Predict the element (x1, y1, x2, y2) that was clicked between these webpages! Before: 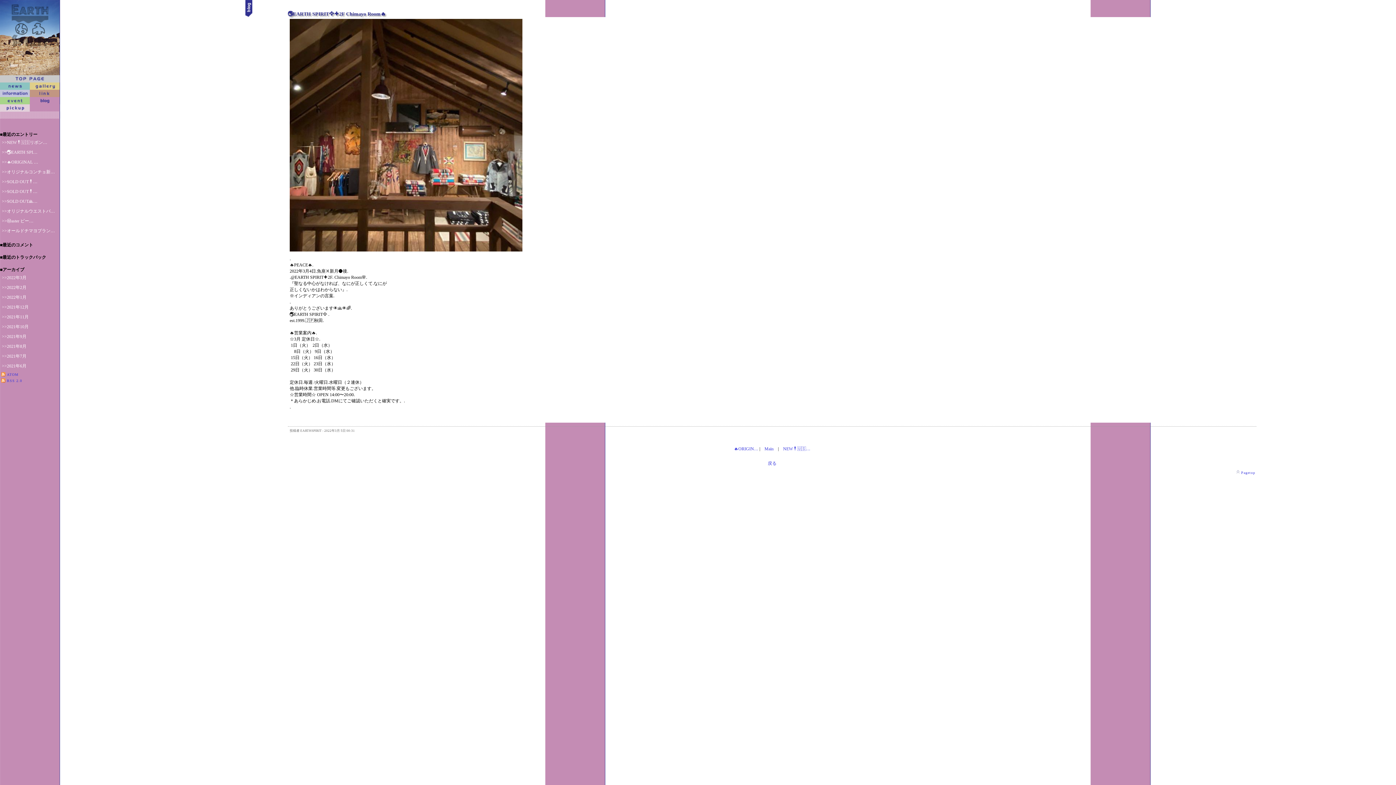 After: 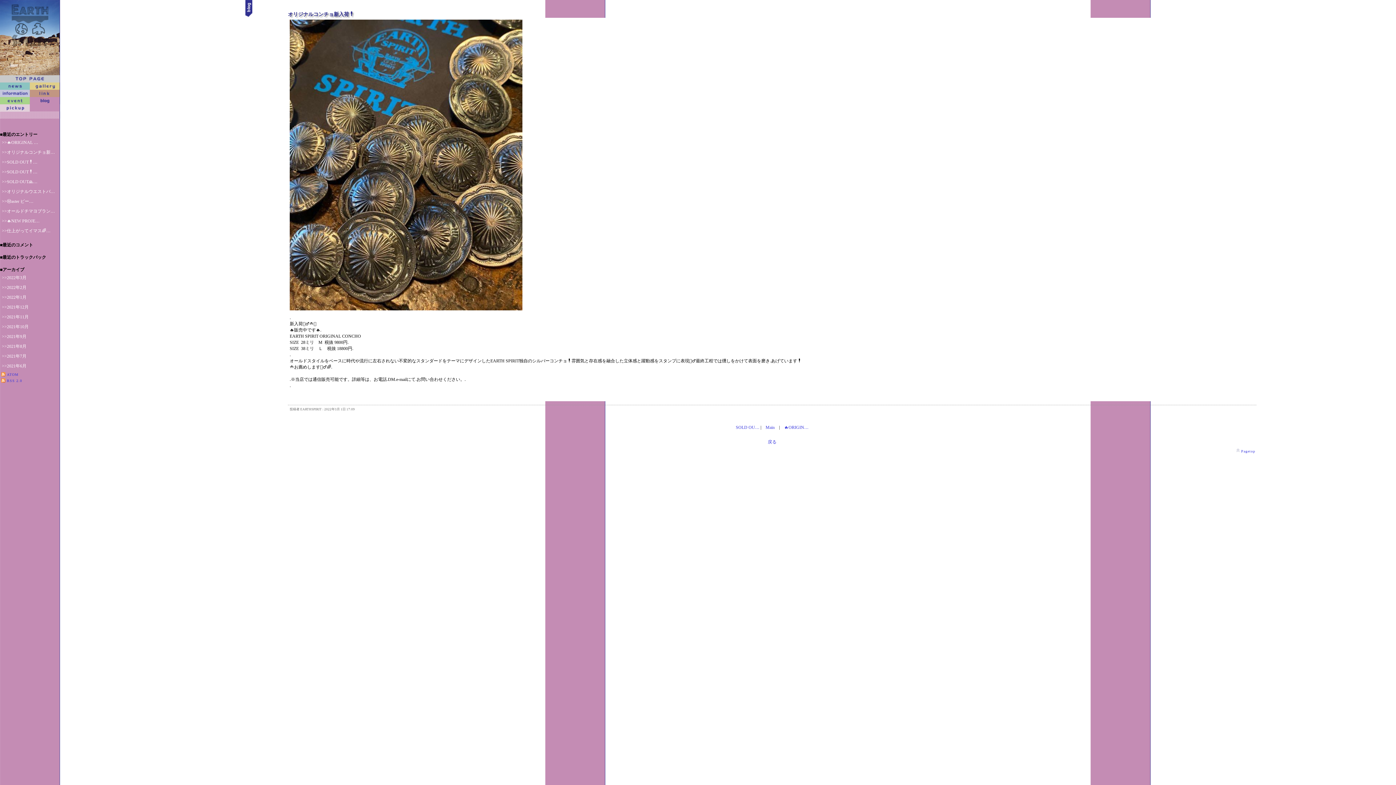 Action: label: >>オリジナルコンチョ新… bbox: (1, 169, 54, 174)